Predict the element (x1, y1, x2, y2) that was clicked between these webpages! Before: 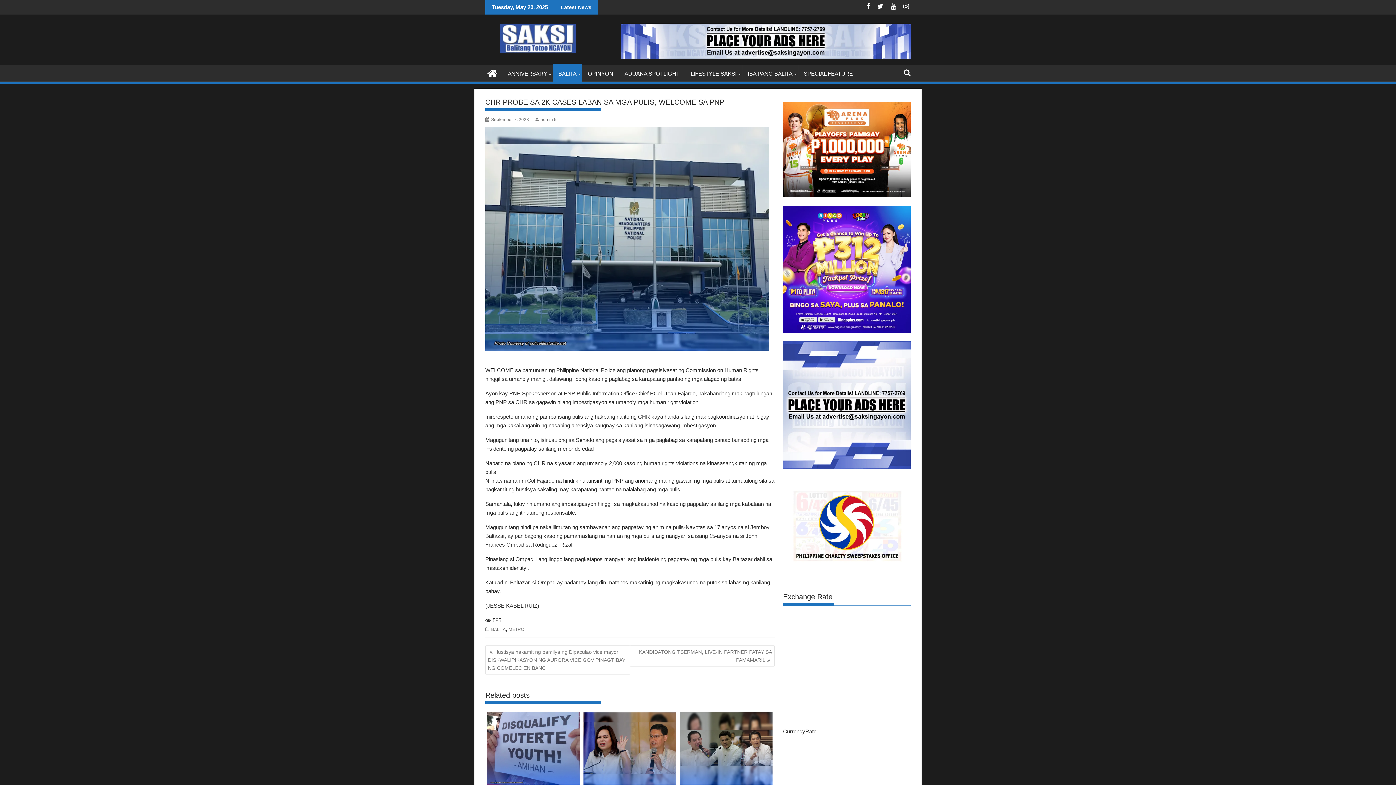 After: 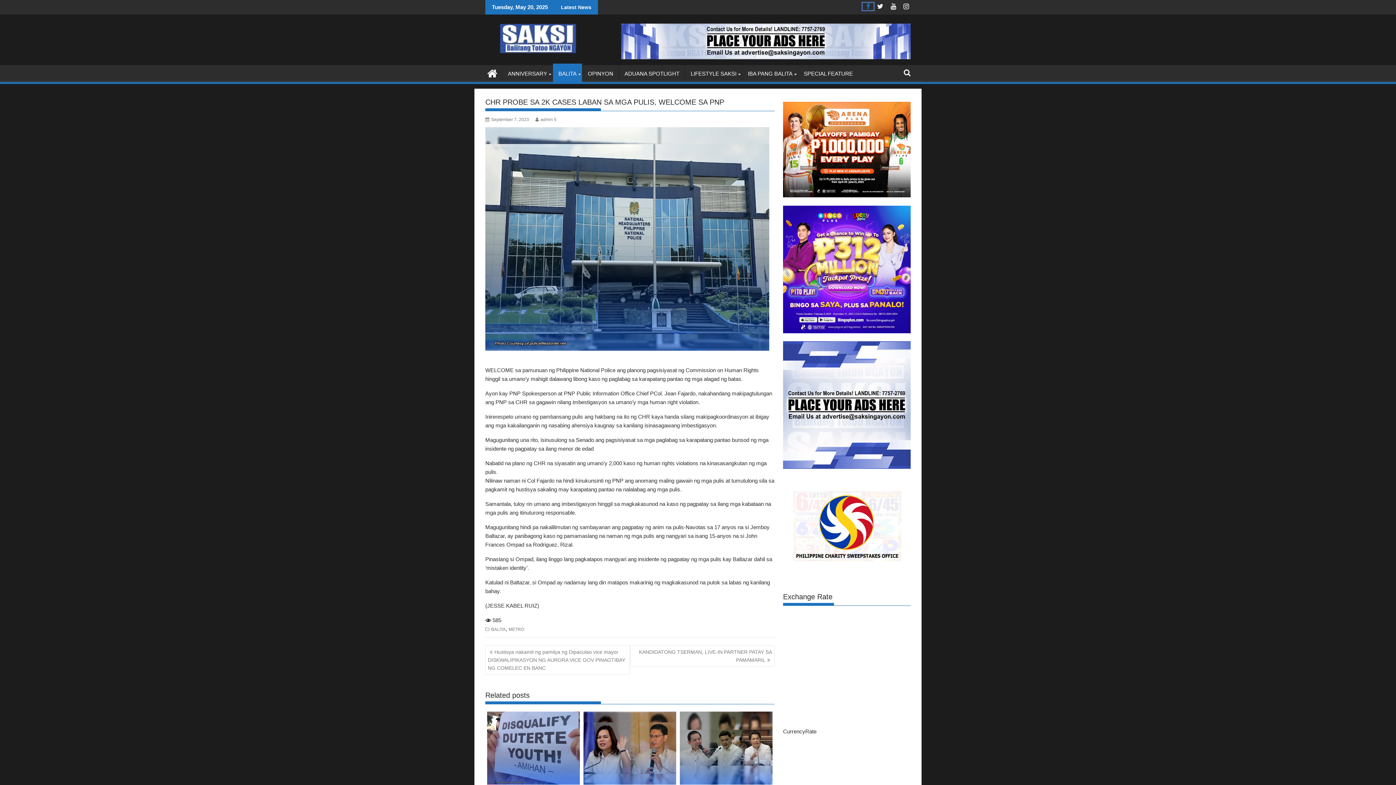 Action: bbox: (862, 2, 873, 10) label:  